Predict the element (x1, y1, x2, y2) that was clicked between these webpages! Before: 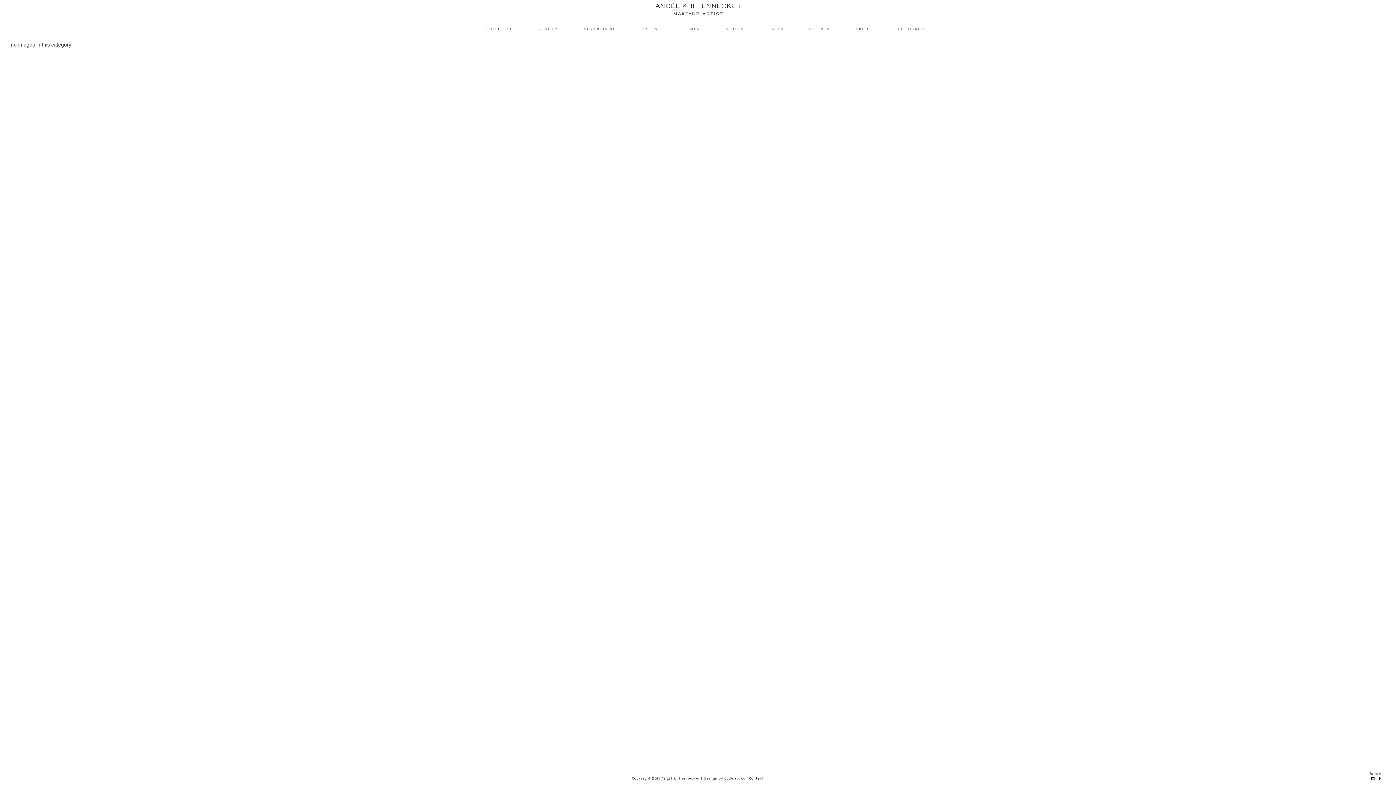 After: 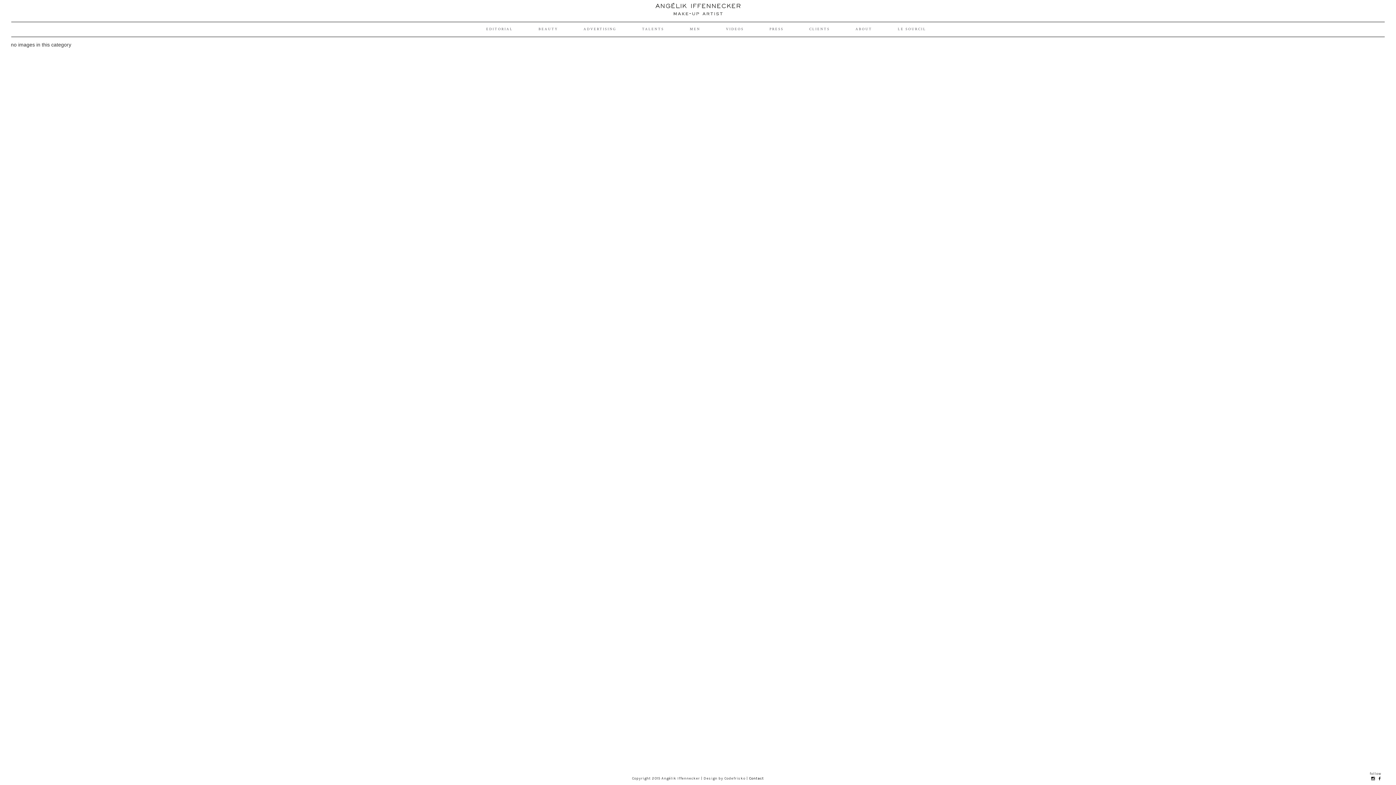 Action: bbox: (1376, 777, 1381, 781)